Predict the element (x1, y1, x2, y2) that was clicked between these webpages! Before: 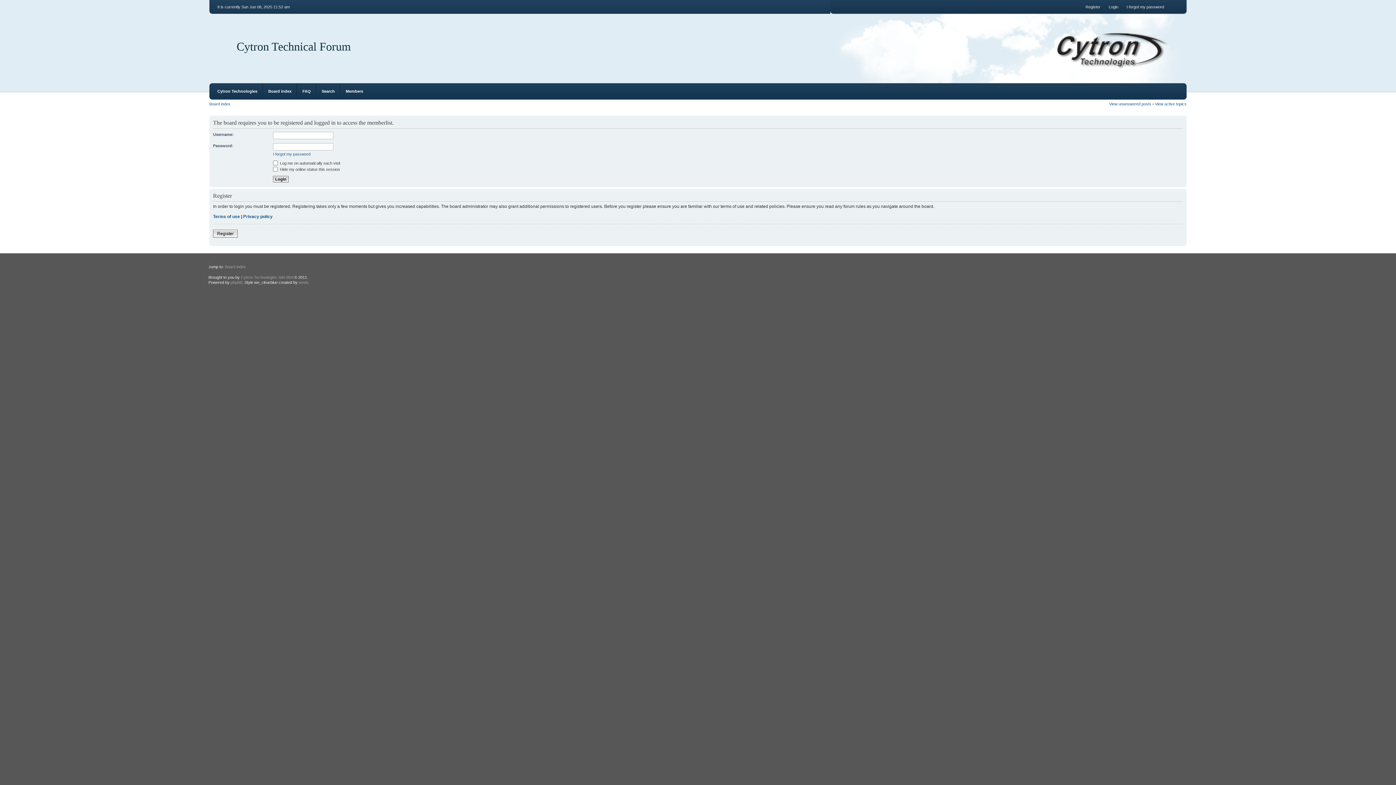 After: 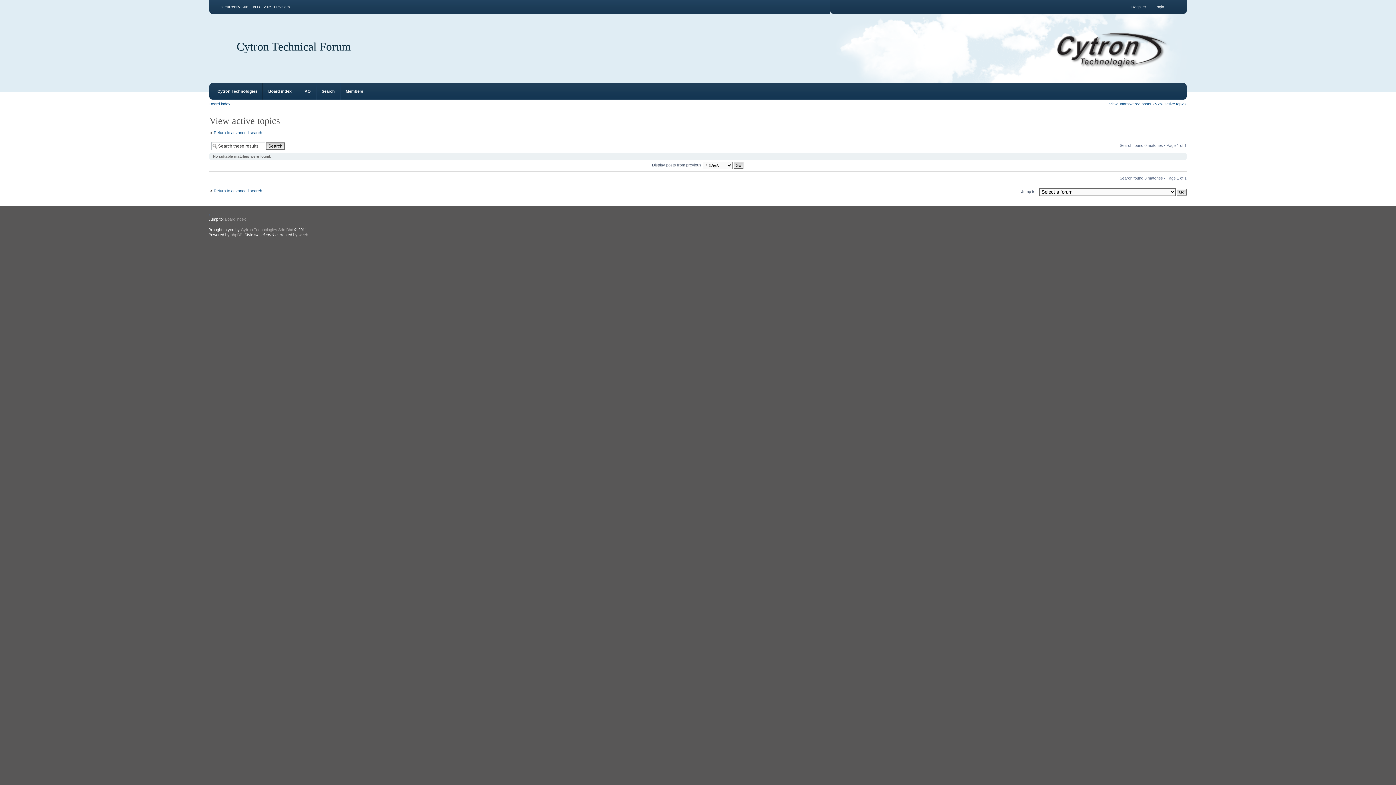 Action: label: View active topics bbox: (1155, 101, 1186, 106)